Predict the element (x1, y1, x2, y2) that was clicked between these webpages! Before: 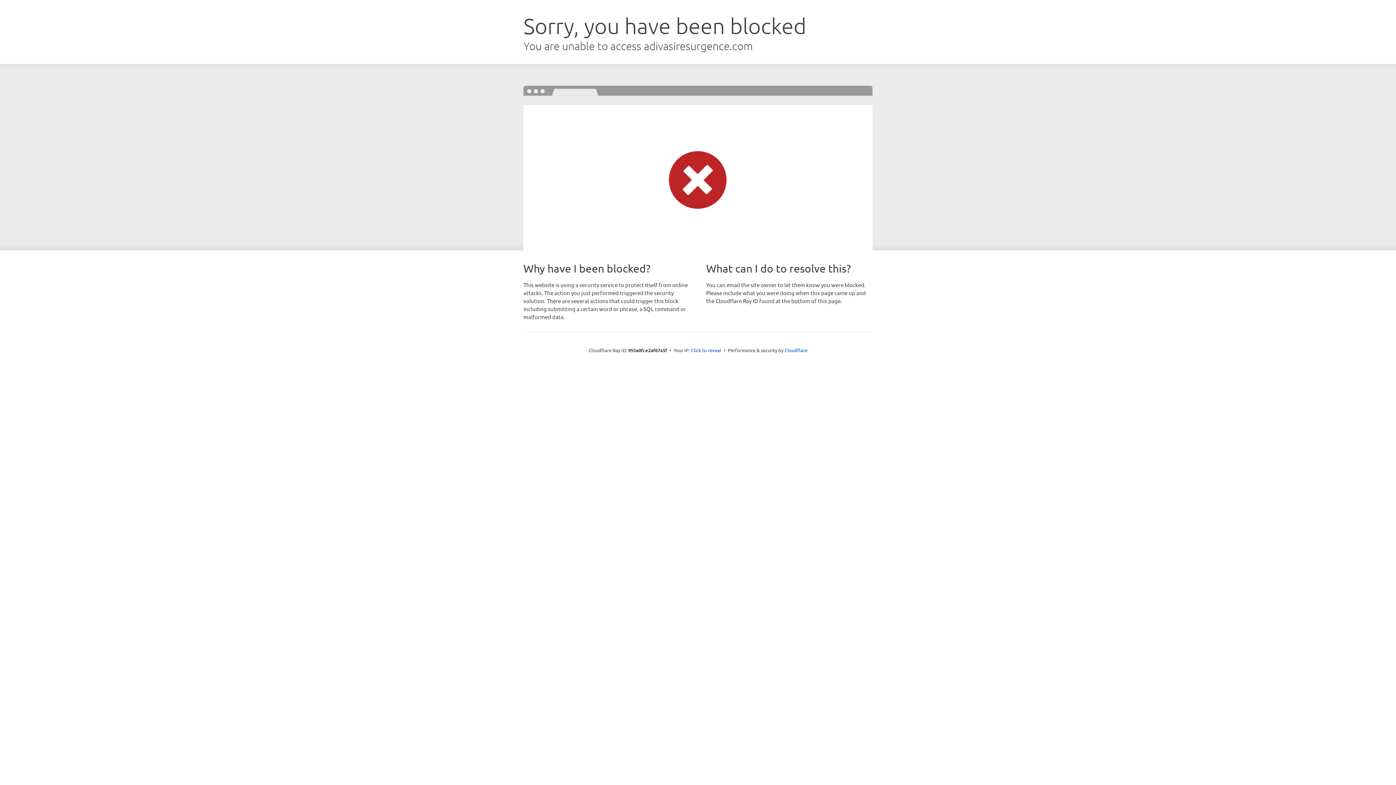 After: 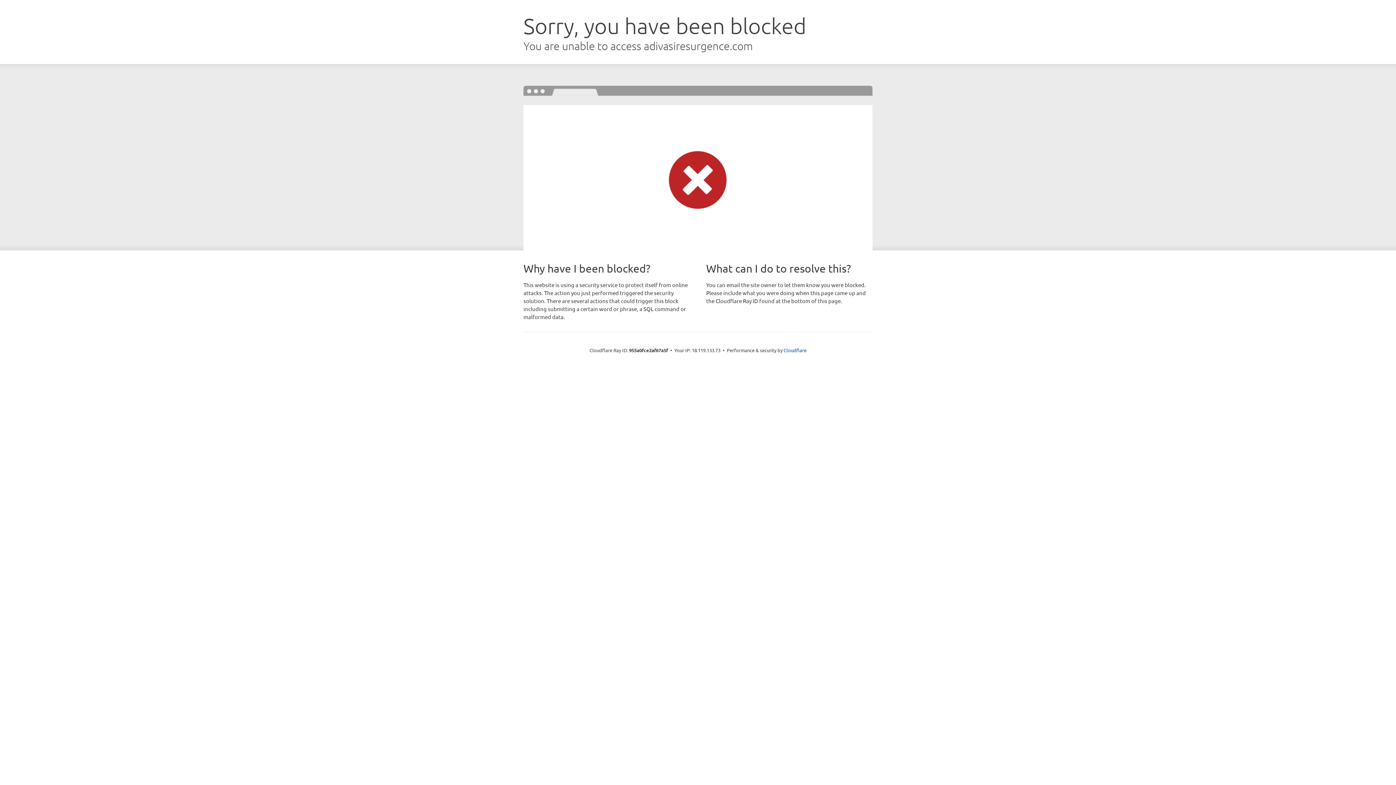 Action: label: Click to reveal bbox: (691, 346, 721, 353)